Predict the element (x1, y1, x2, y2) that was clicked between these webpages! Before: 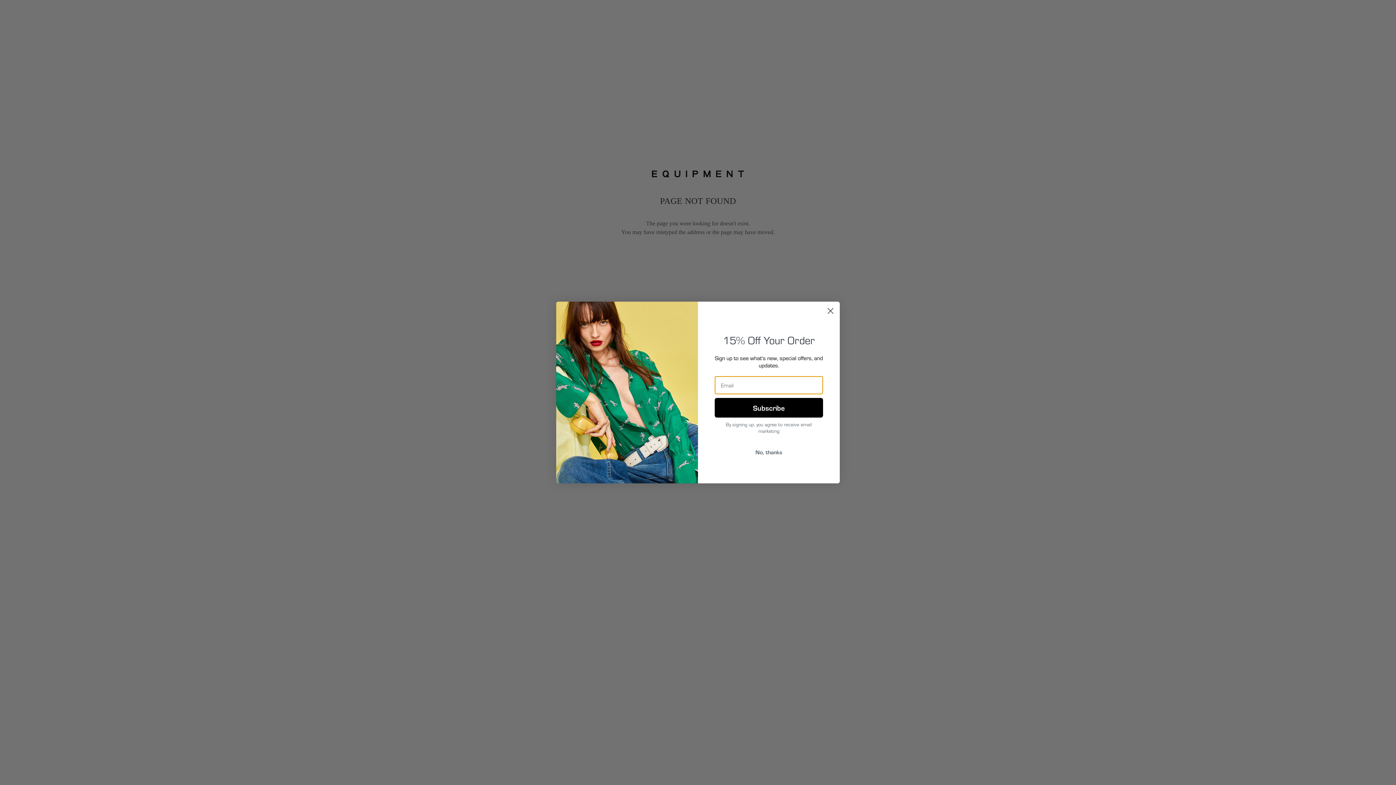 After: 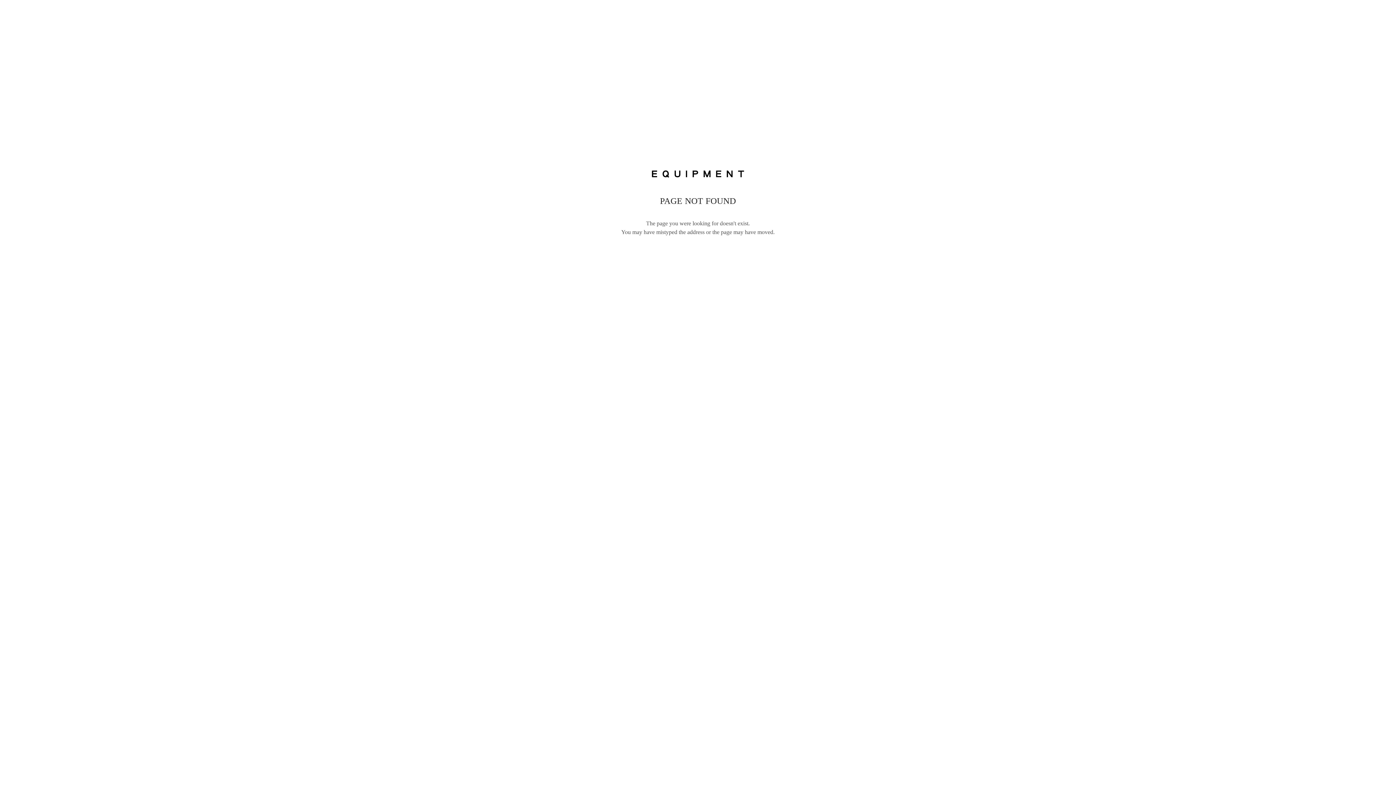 Action: bbox: (824, 304, 837, 317) label: Close dialog